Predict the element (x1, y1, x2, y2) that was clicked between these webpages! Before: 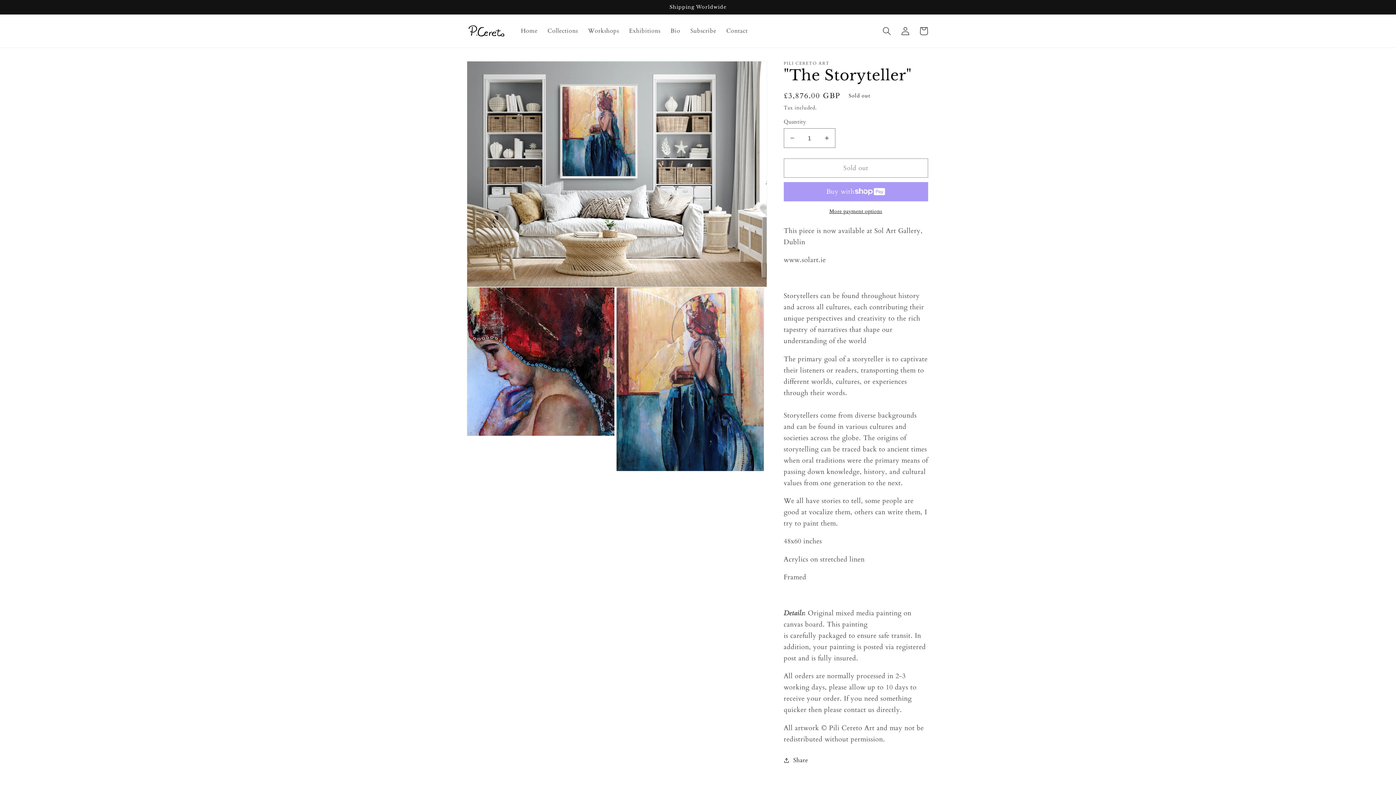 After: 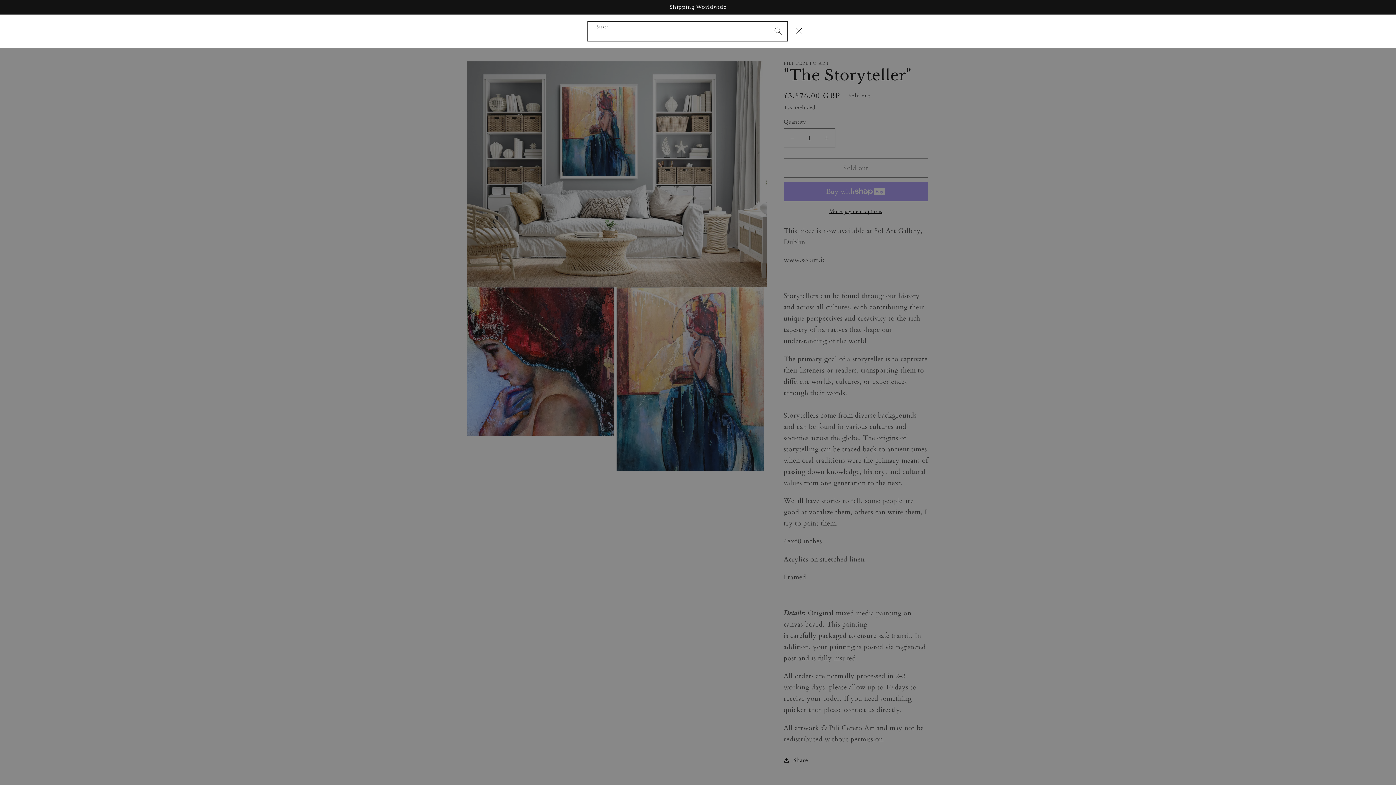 Action: bbox: (878, 21, 896, 40) label: Search